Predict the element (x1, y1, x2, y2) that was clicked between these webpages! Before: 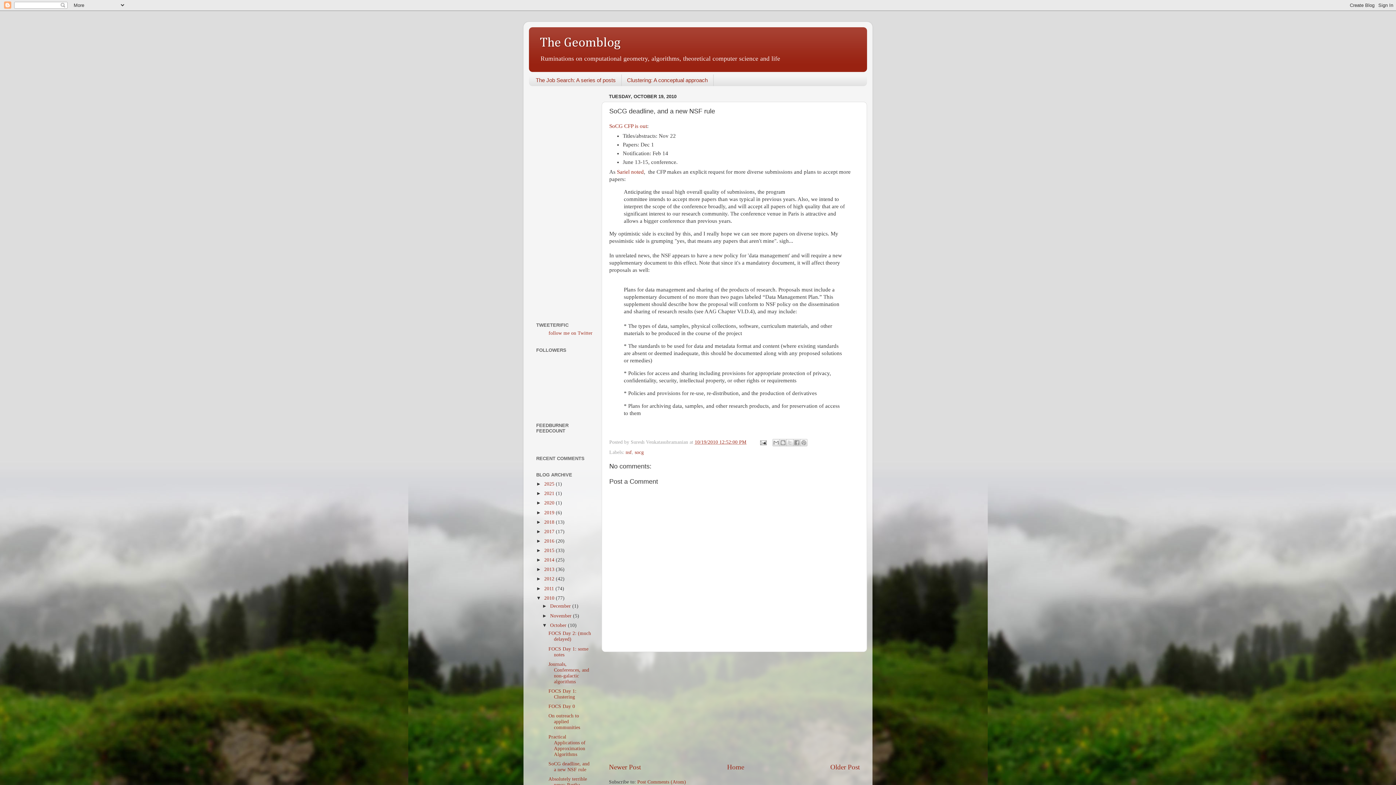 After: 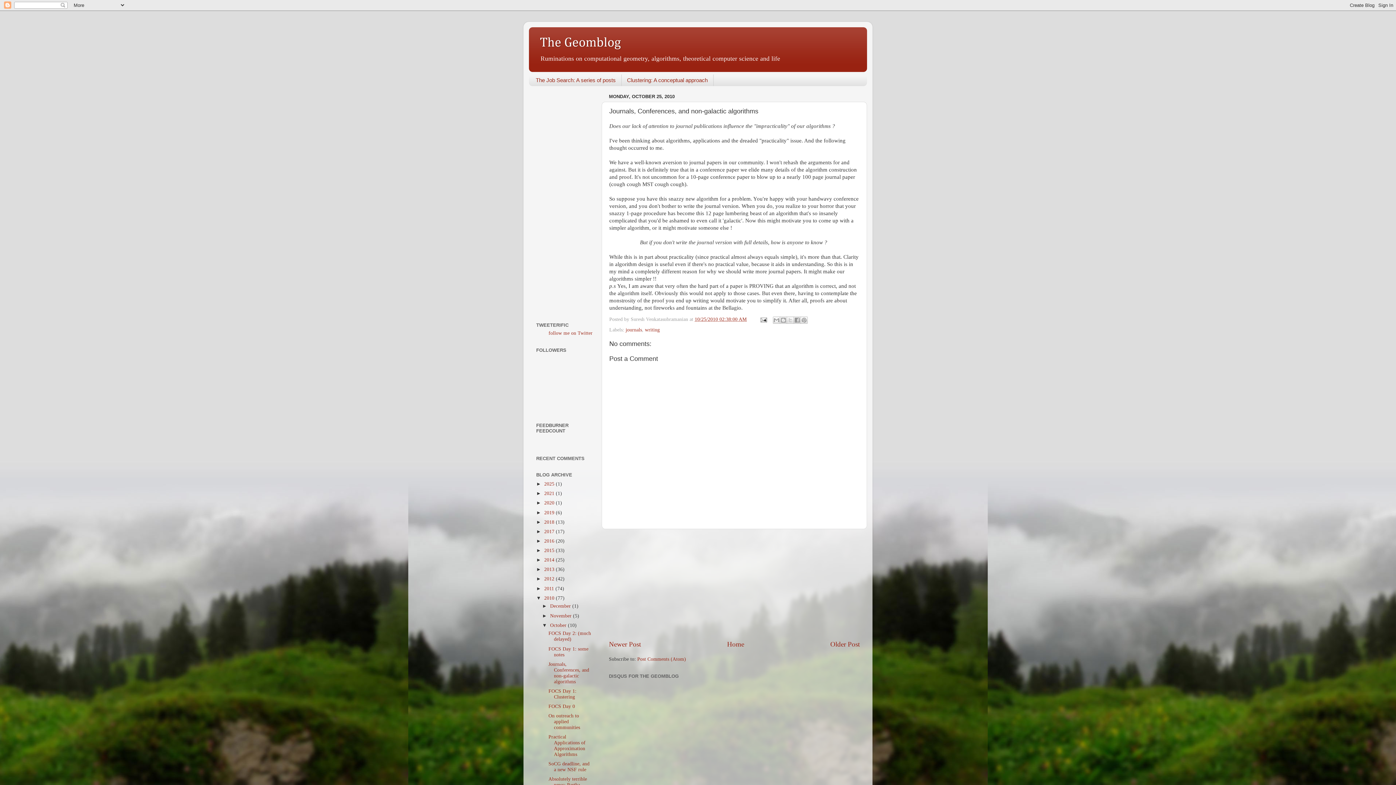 Action: label: Journals, Conferences, and non-galactic algorithms bbox: (548, 661, 589, 684)